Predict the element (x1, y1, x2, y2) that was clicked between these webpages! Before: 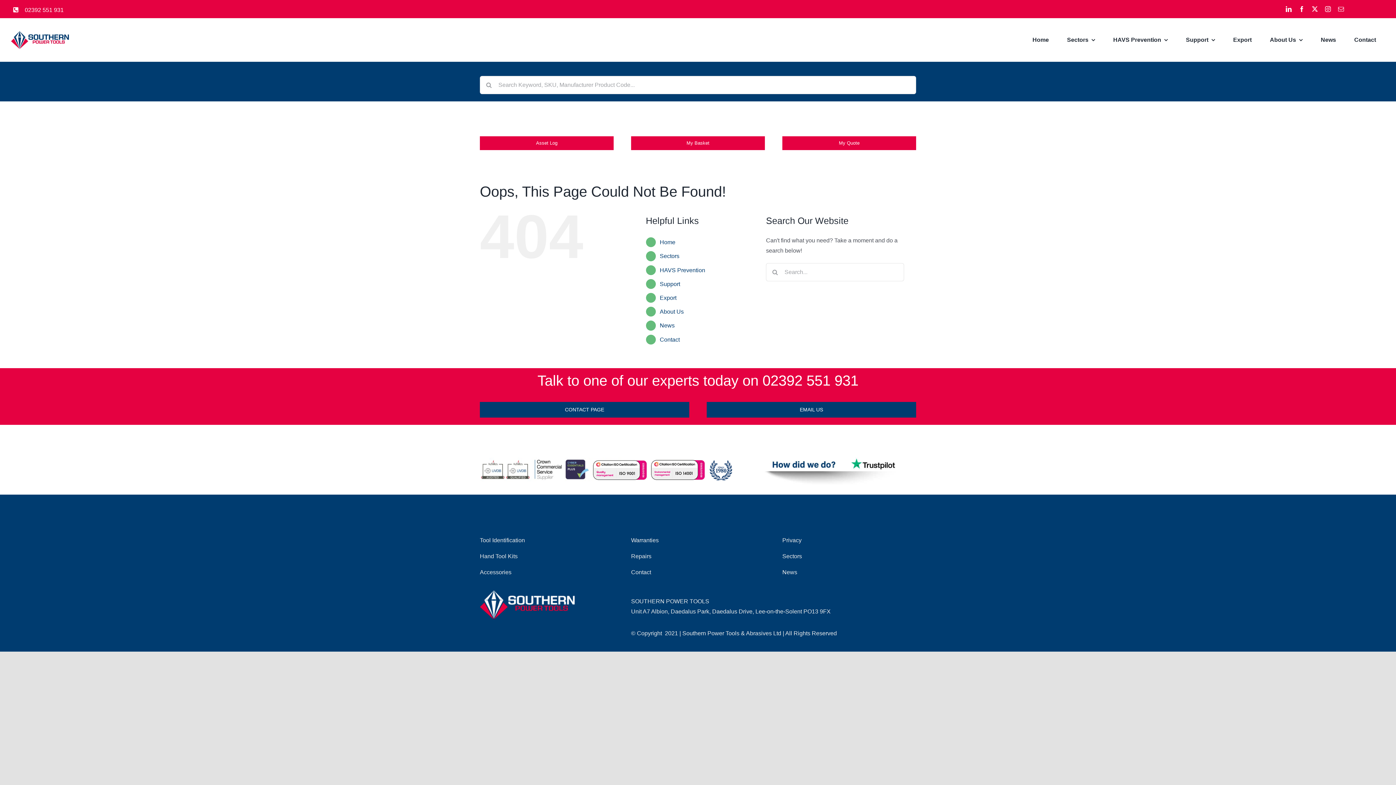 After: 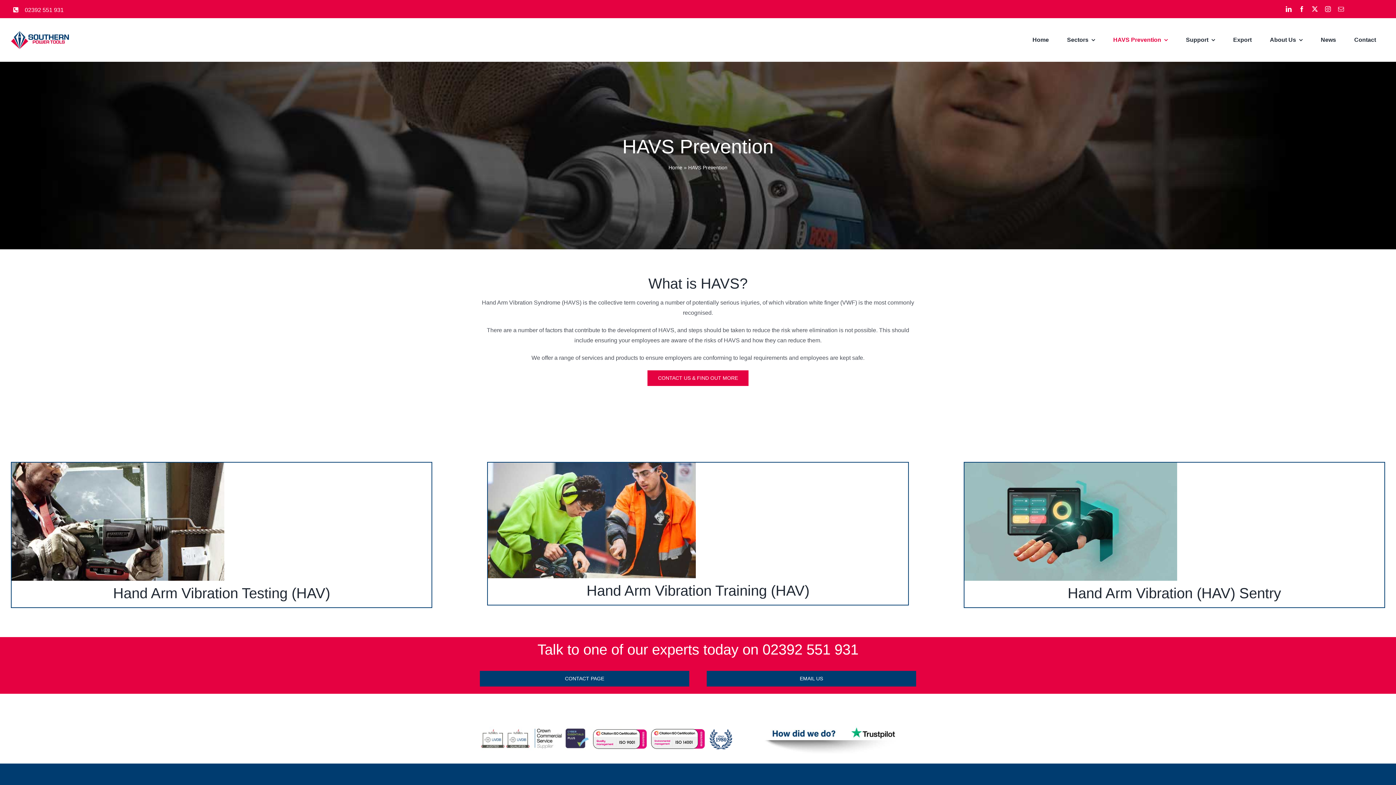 Action: label: HAVS Prevention bbox: (659, 267, 705, 273)